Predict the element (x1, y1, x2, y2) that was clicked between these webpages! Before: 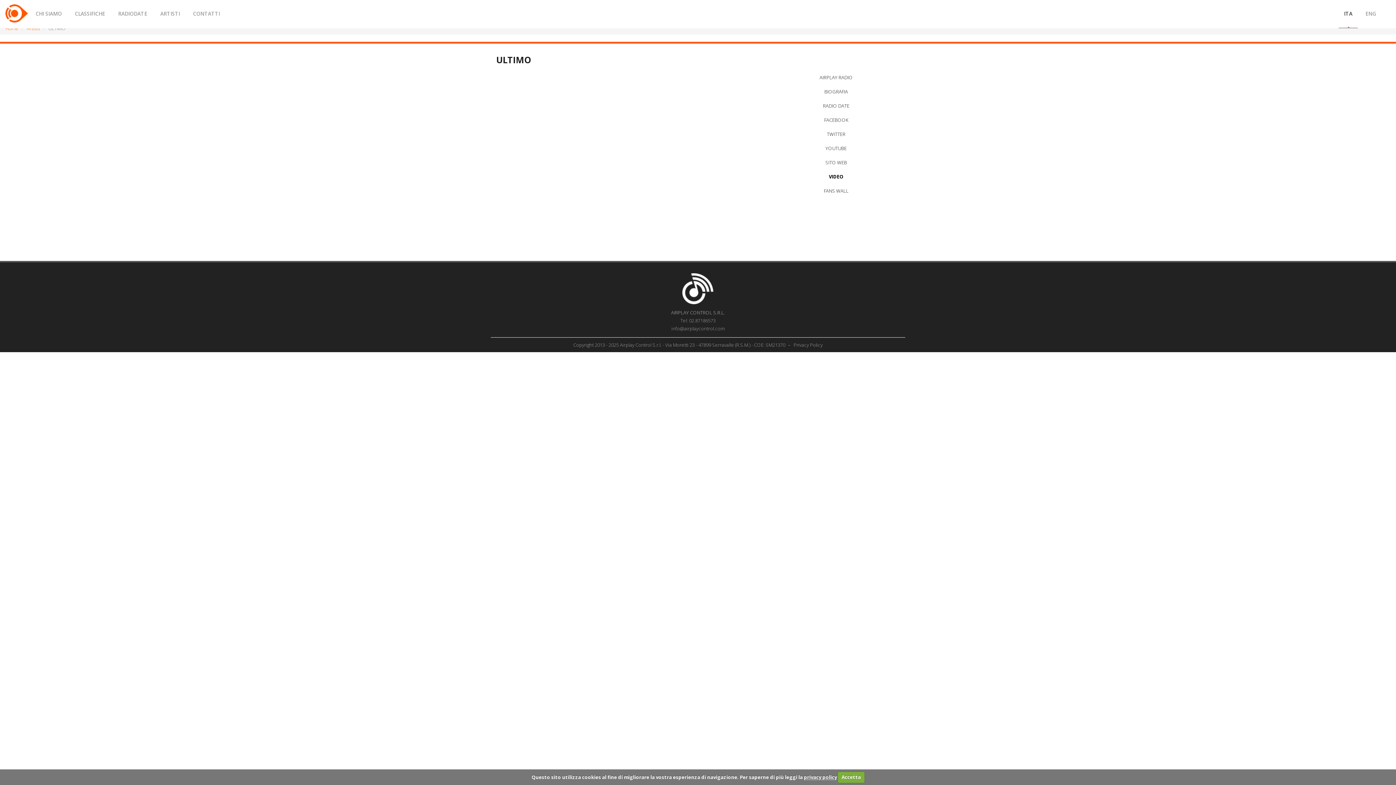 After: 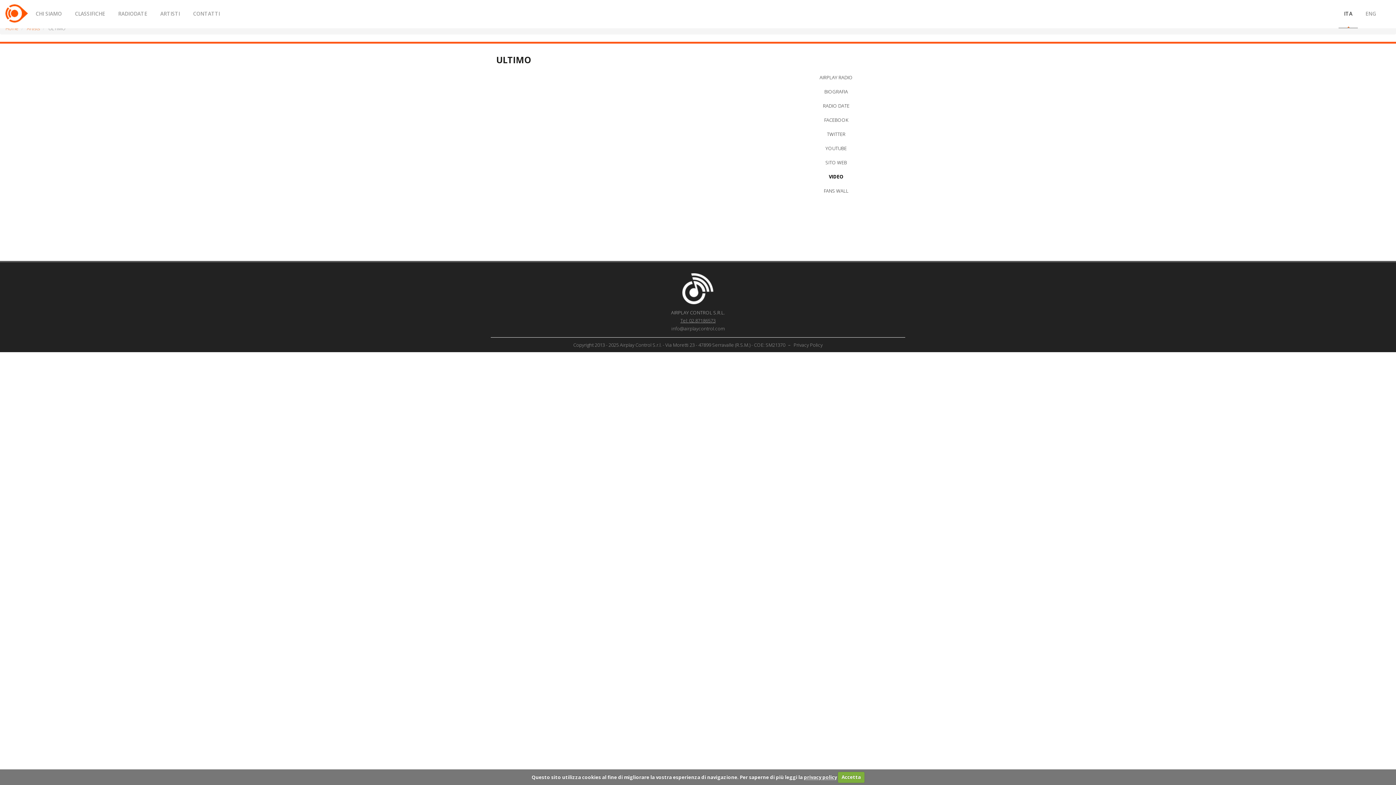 Action: bbox: (680, 317, 715, 323) label: Tel: 02.87186573